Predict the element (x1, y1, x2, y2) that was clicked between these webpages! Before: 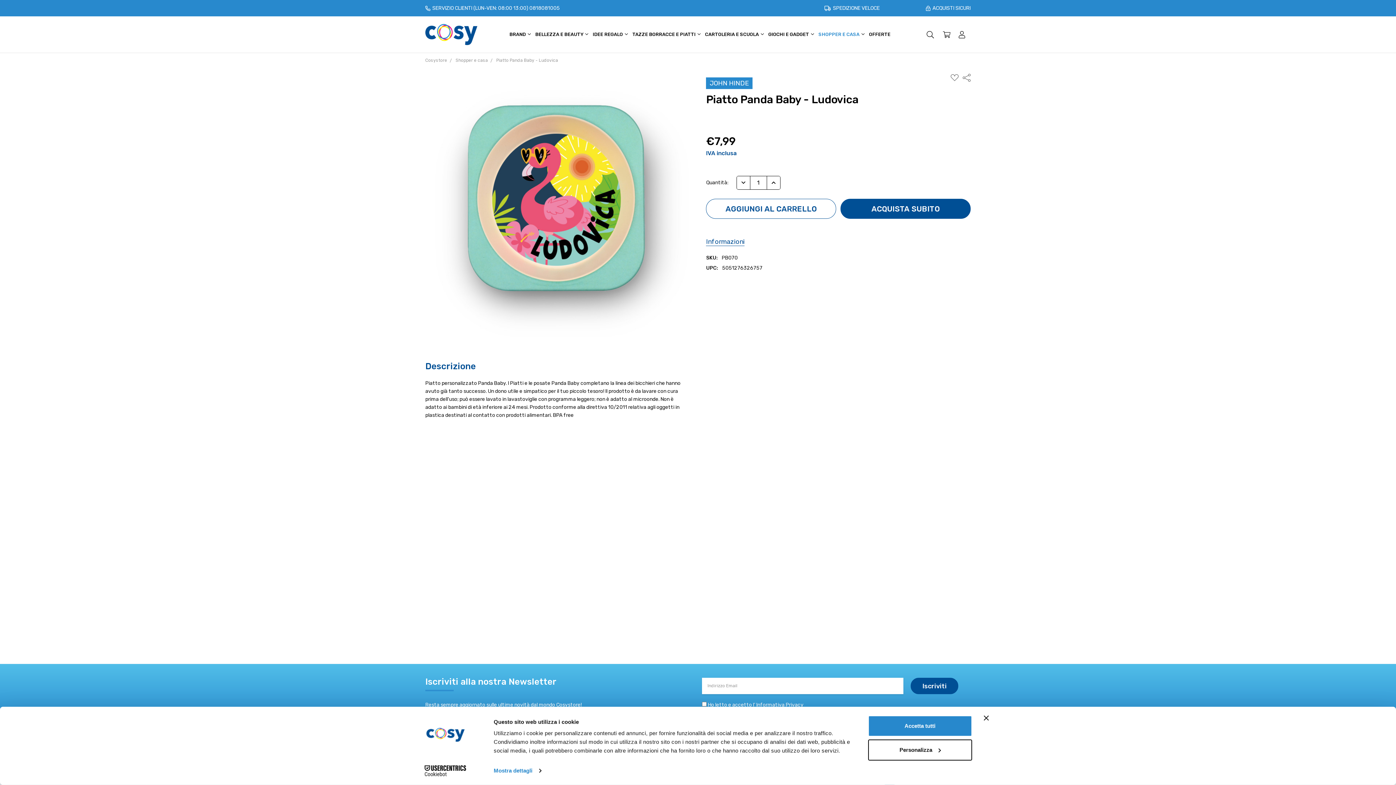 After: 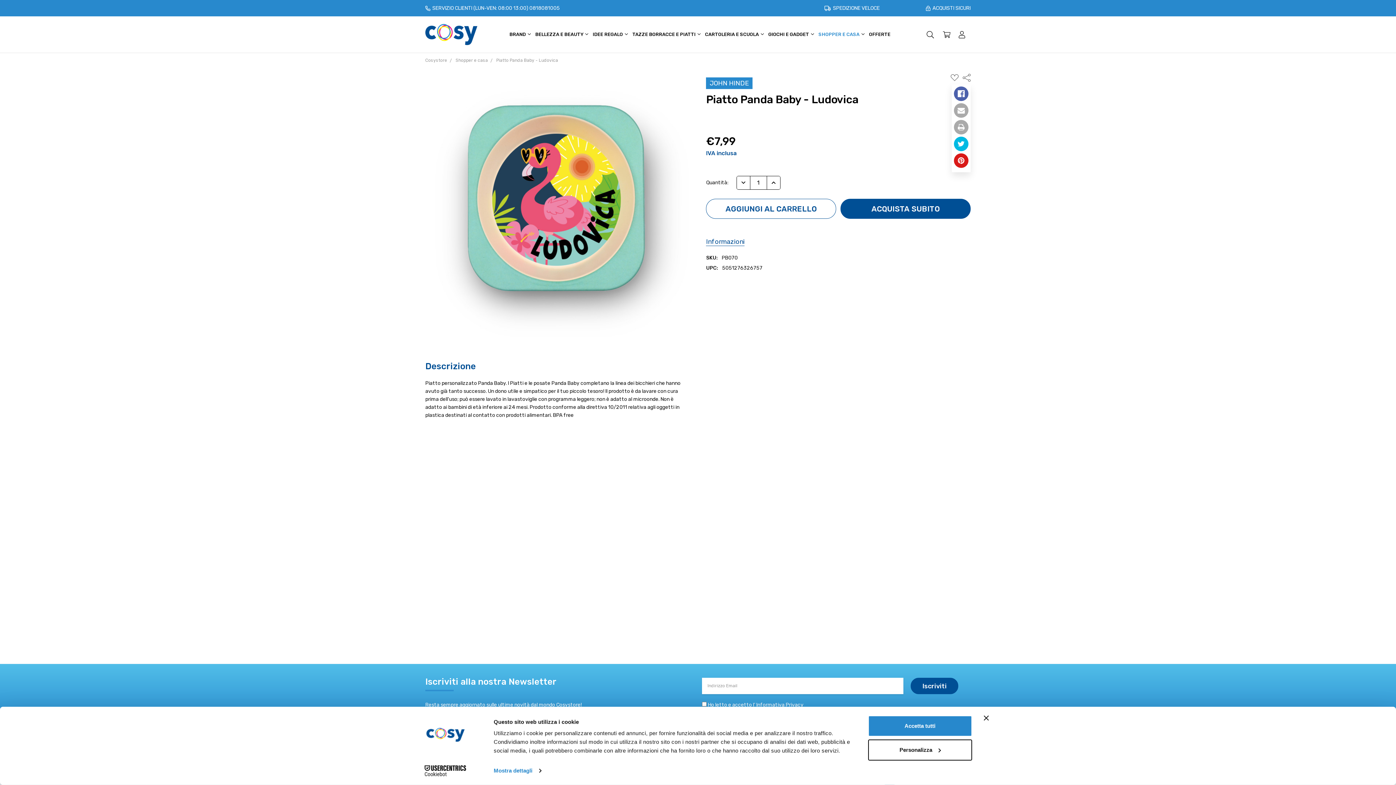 Action: label: Condividi bbox: (962, 74, 970, 80)